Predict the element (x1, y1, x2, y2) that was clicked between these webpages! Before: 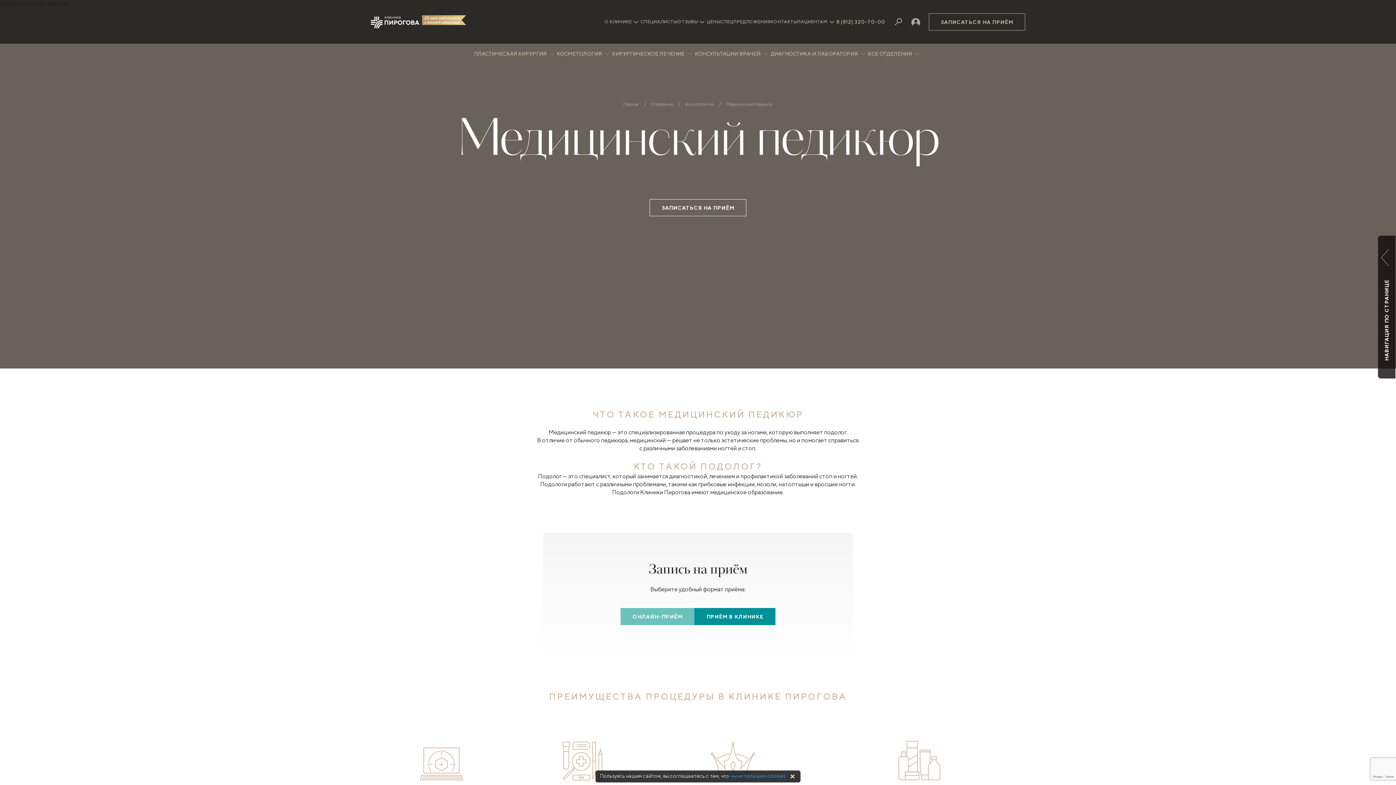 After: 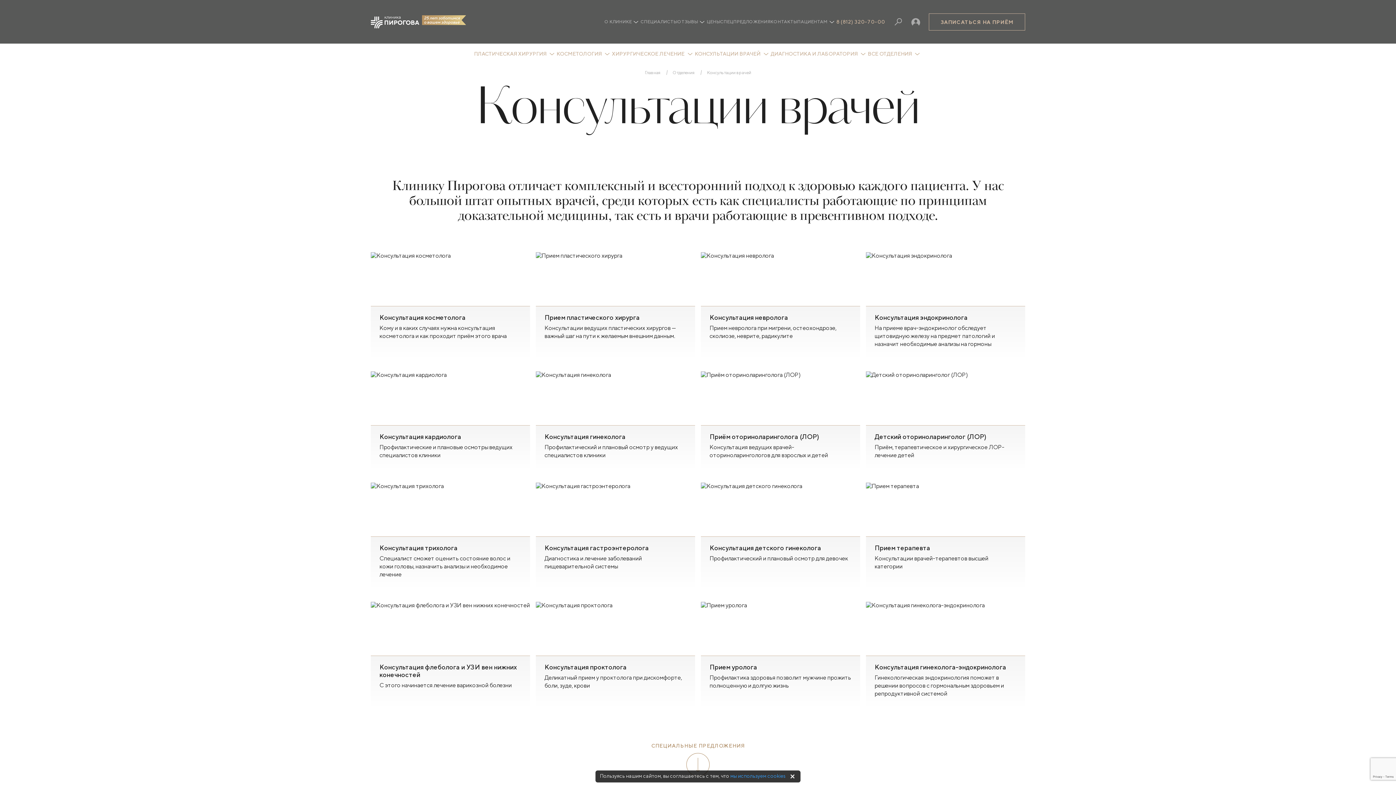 Action: label: КОНСУЛЬТАЦИИ ВРАЧЕЙ bbox: (694, 50, 770, 56)